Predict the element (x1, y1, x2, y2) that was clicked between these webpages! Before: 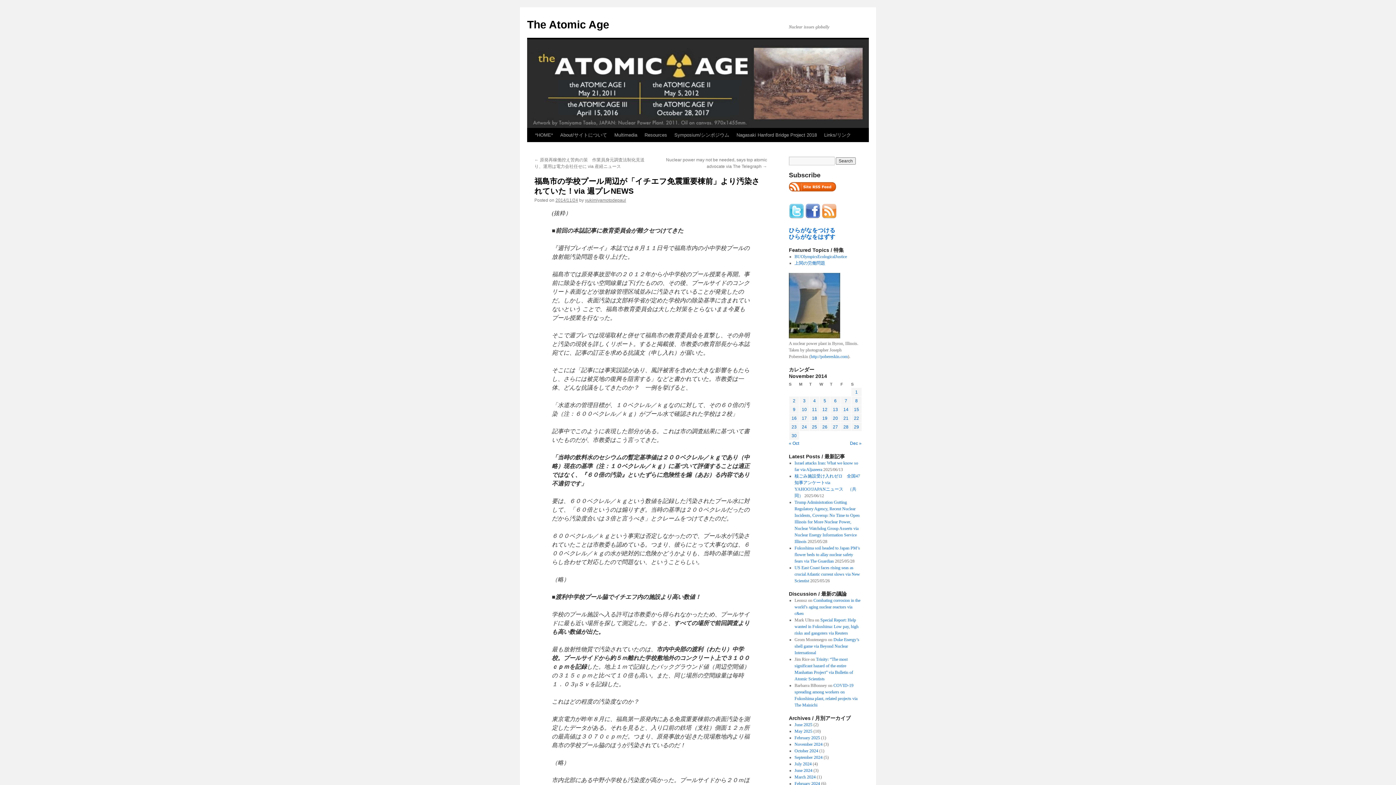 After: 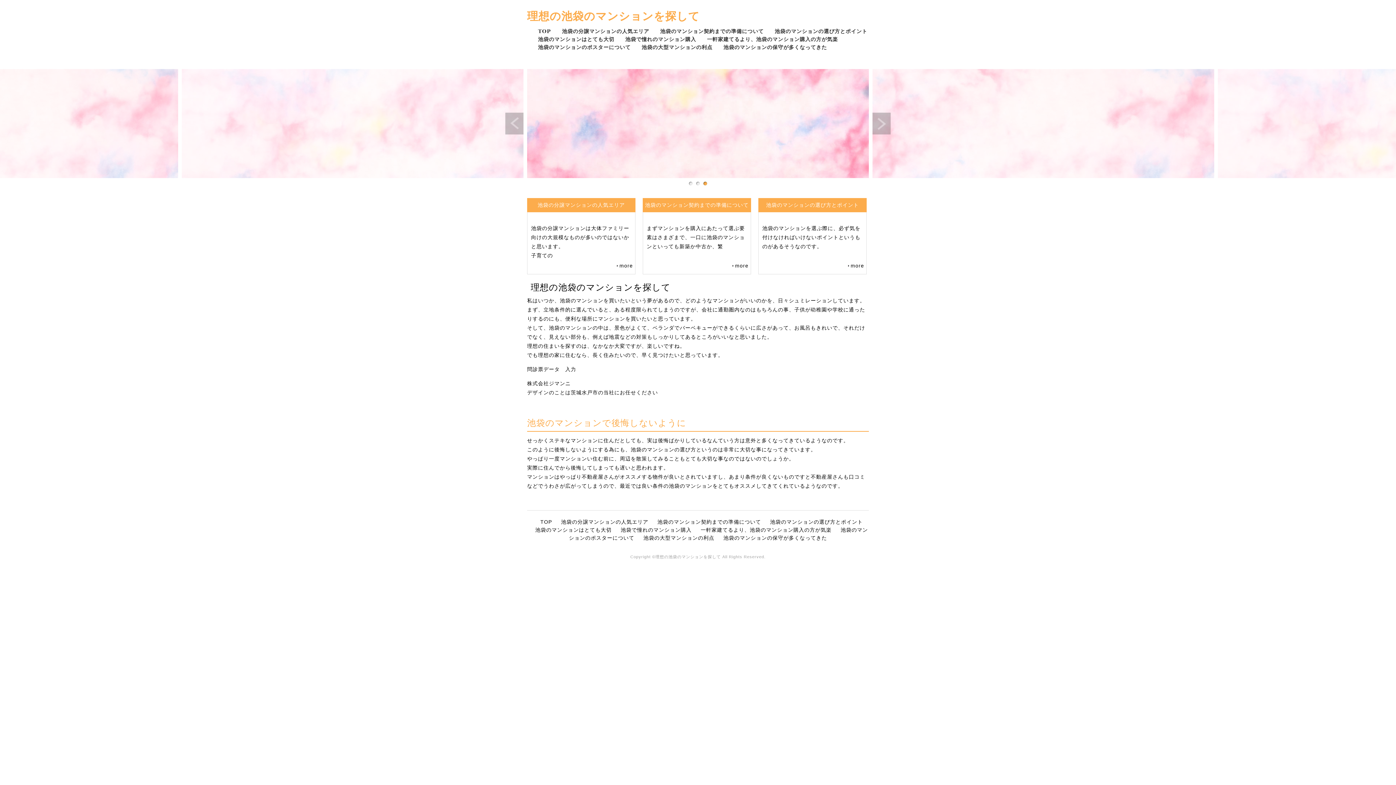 Action: label: http://pobereskin.com bbox: (810, 354, 848, 359)